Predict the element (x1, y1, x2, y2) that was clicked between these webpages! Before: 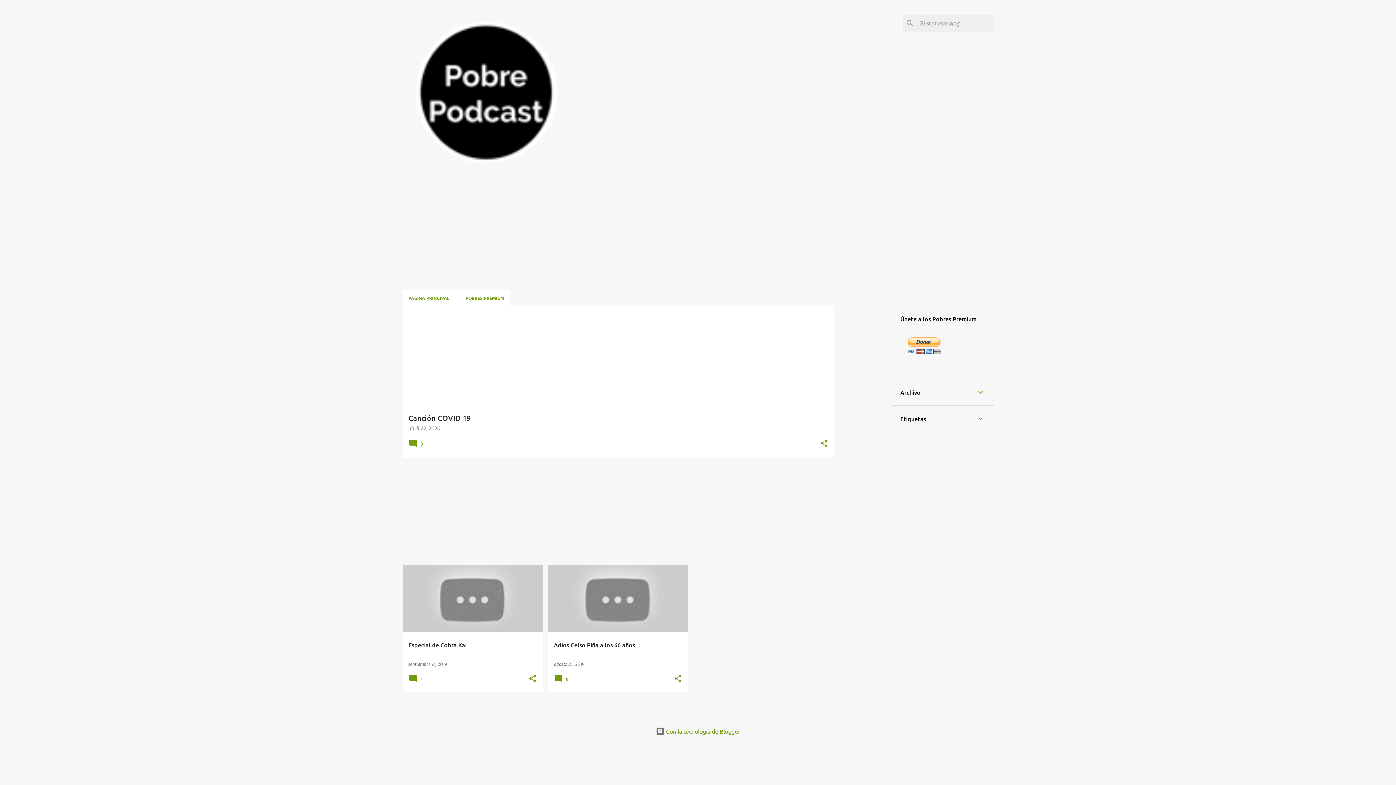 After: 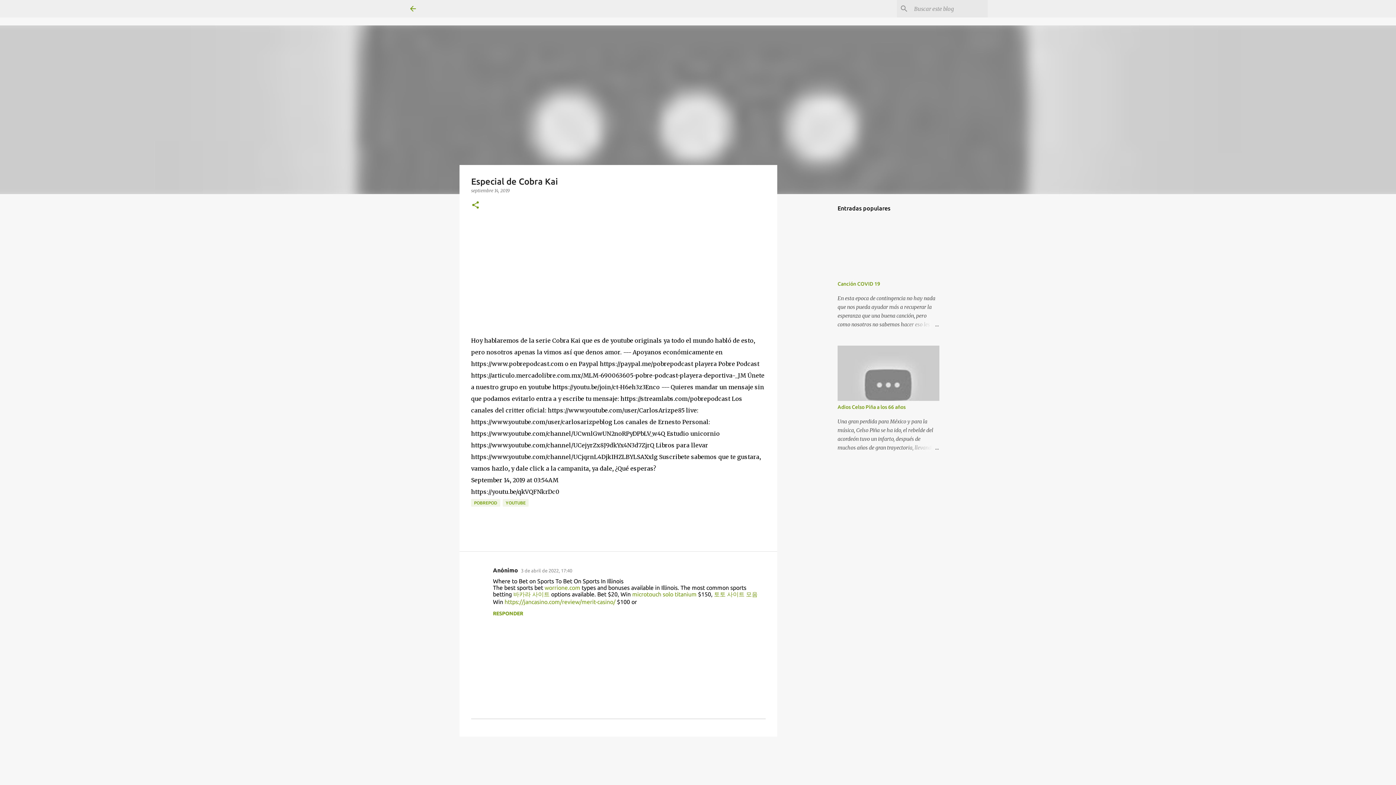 Action: label: septiembre 14, 2019 bbox: (408, 661, 447, 667)